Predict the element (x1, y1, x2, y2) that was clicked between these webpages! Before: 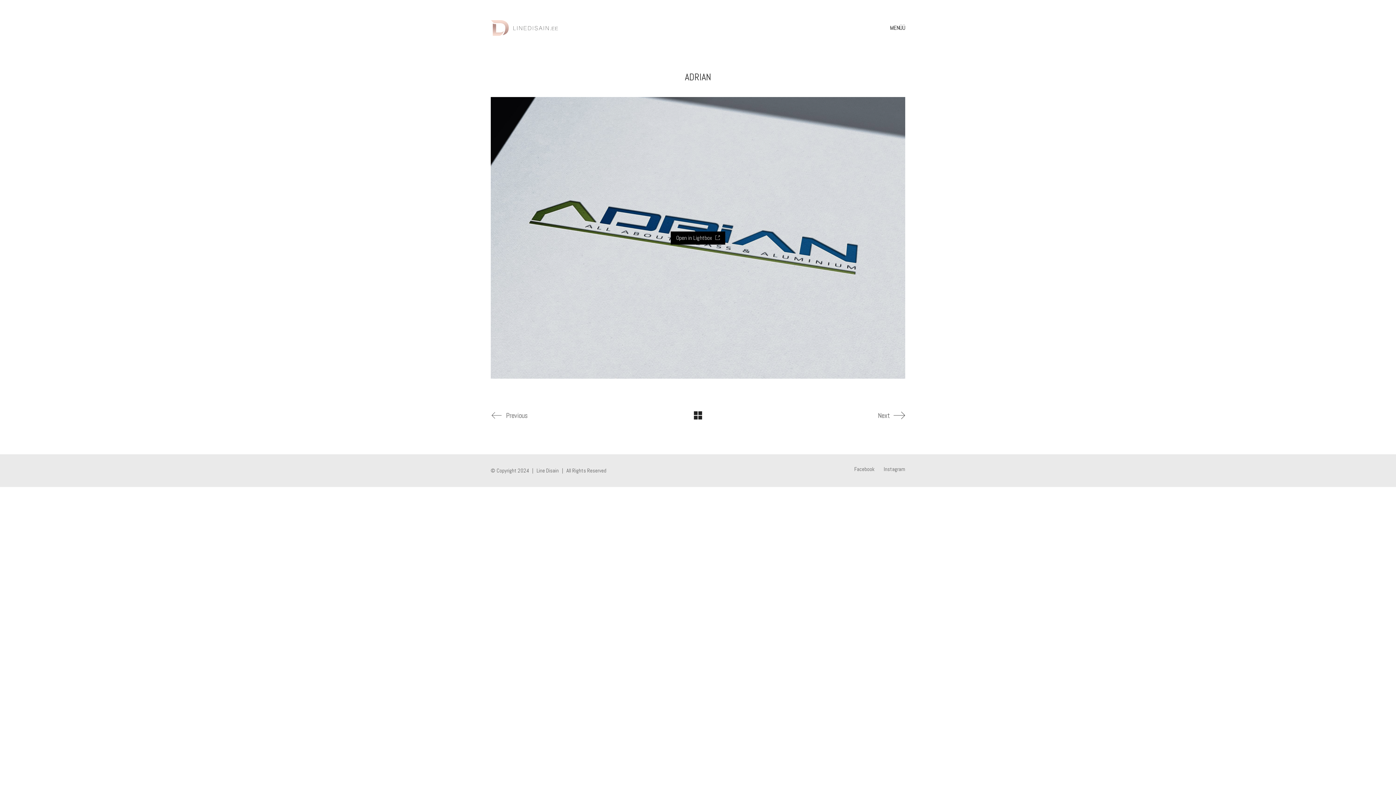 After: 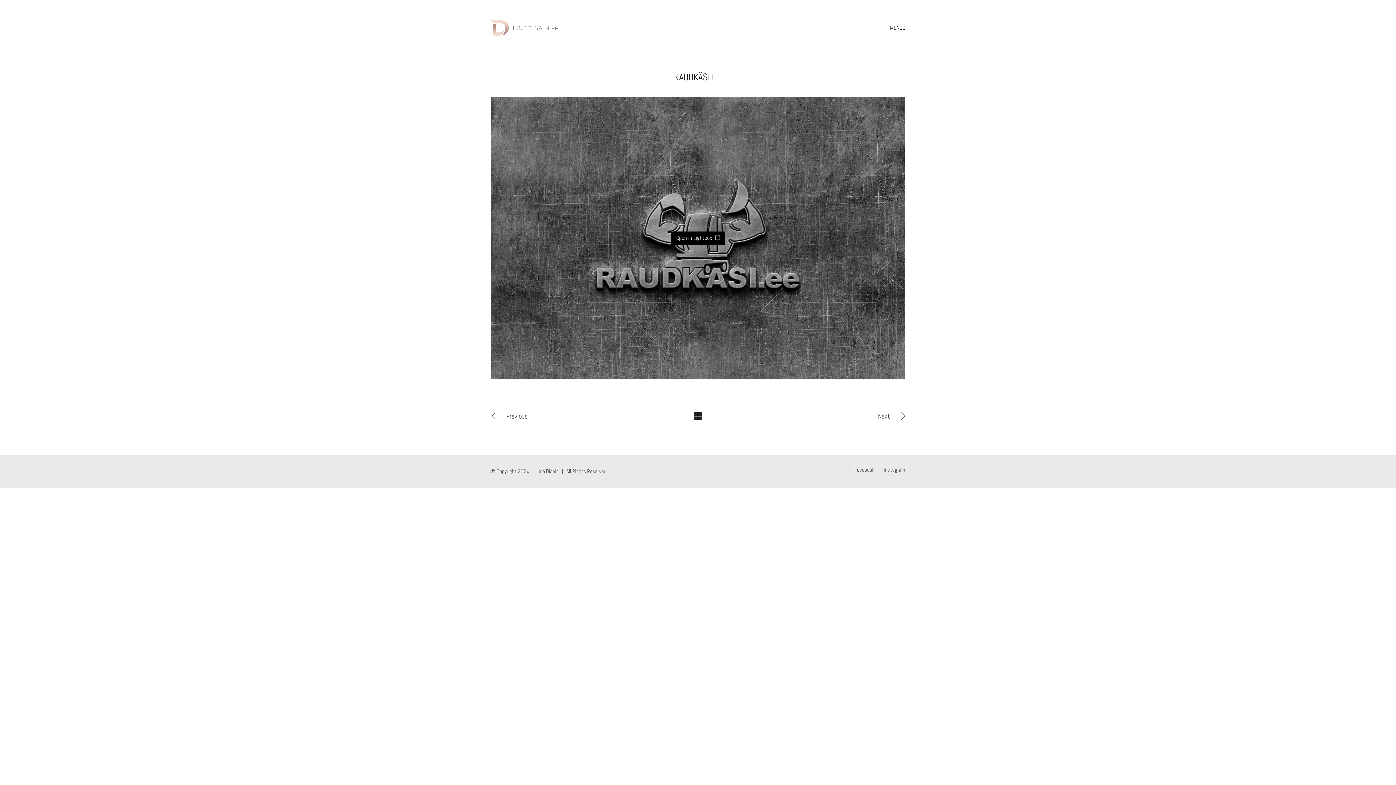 Action: bbox: (490, 408, 657, 423) label: Previous